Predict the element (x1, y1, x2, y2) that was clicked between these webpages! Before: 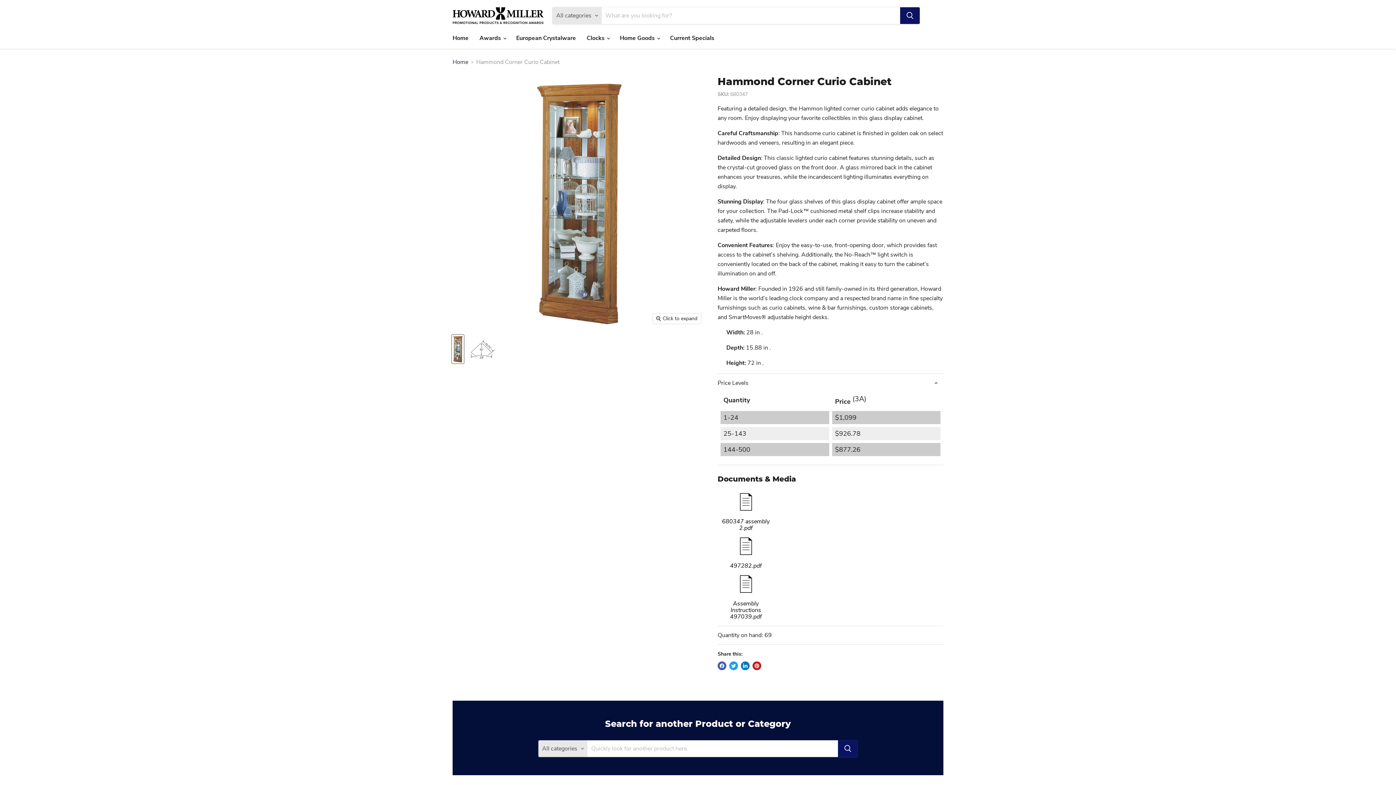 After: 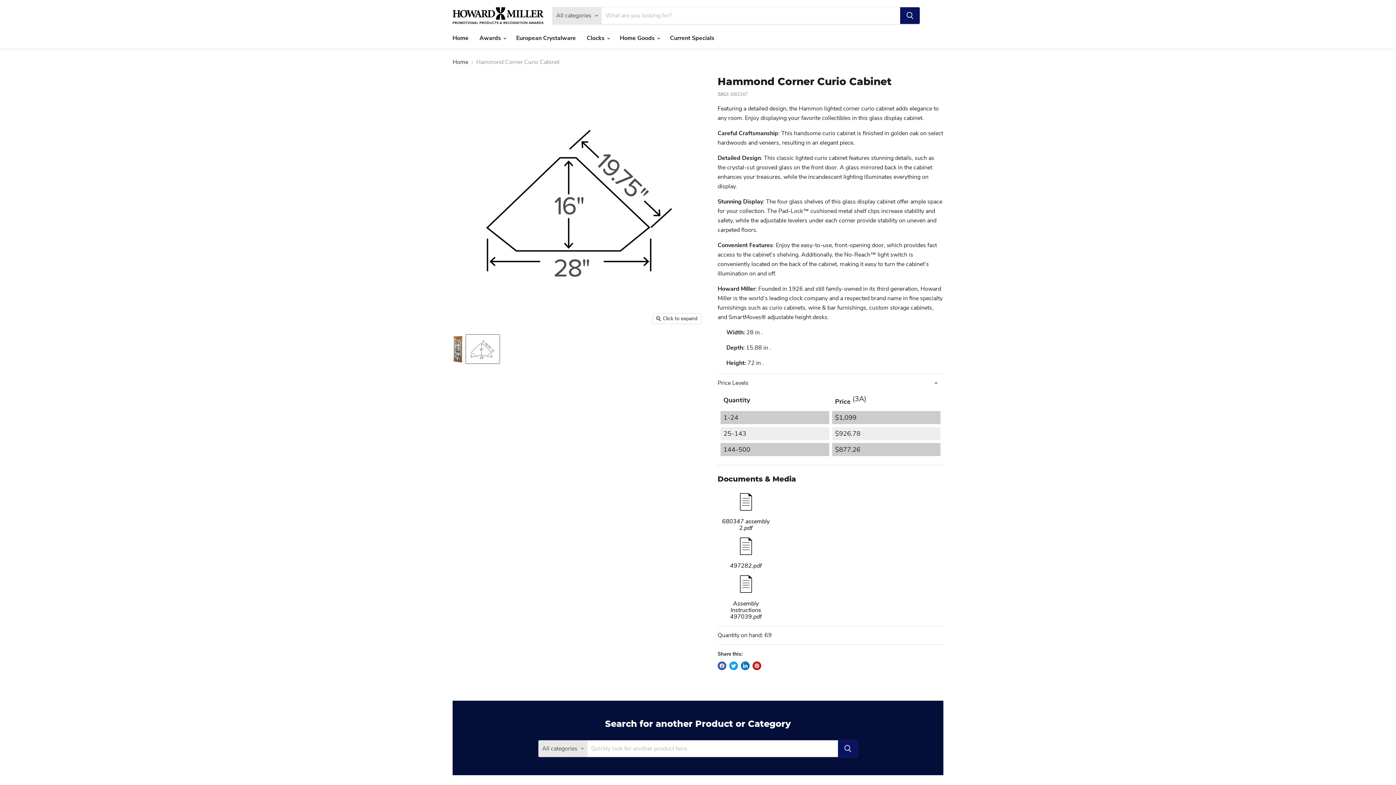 Action: bbox: (466, 335, 499, 363) label: Hammond Corner Curio Cabinet thumbnail